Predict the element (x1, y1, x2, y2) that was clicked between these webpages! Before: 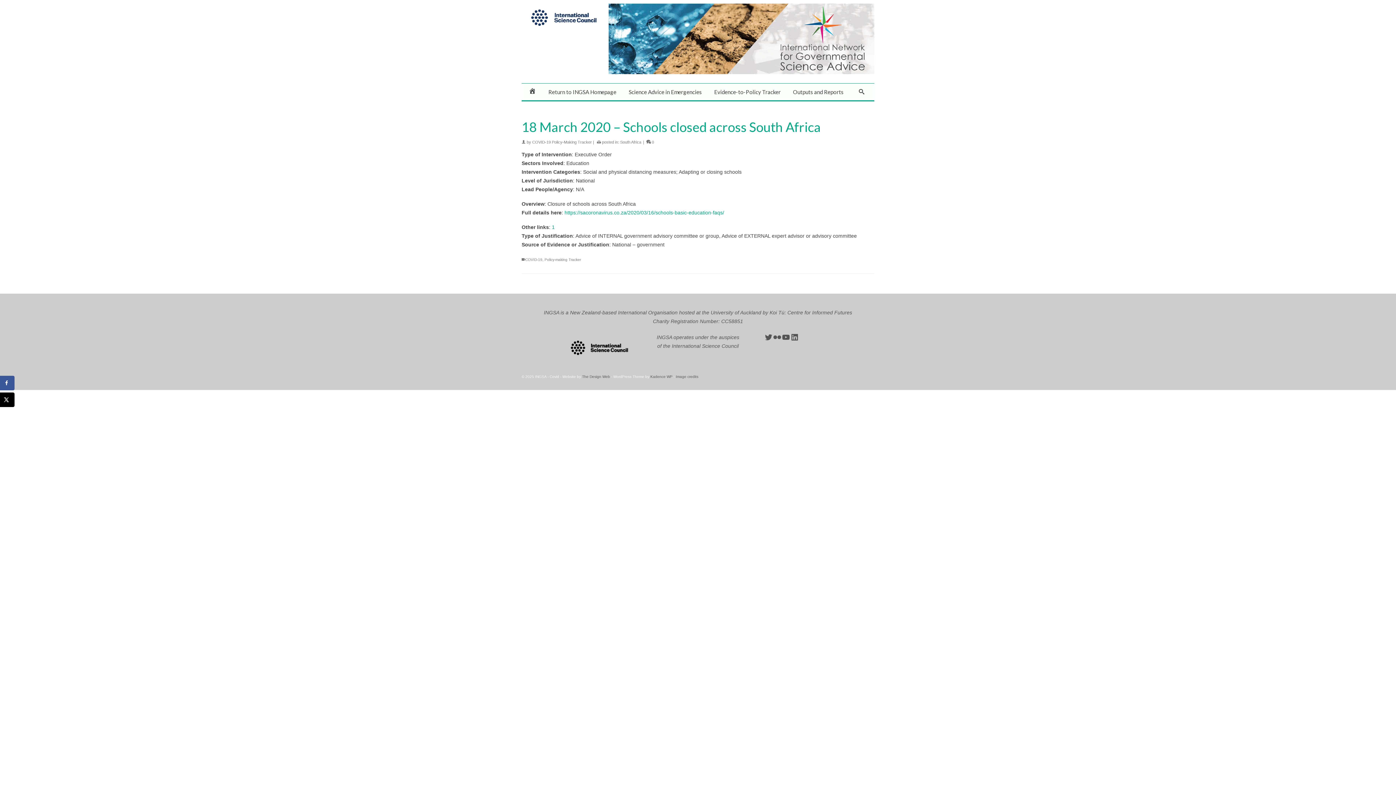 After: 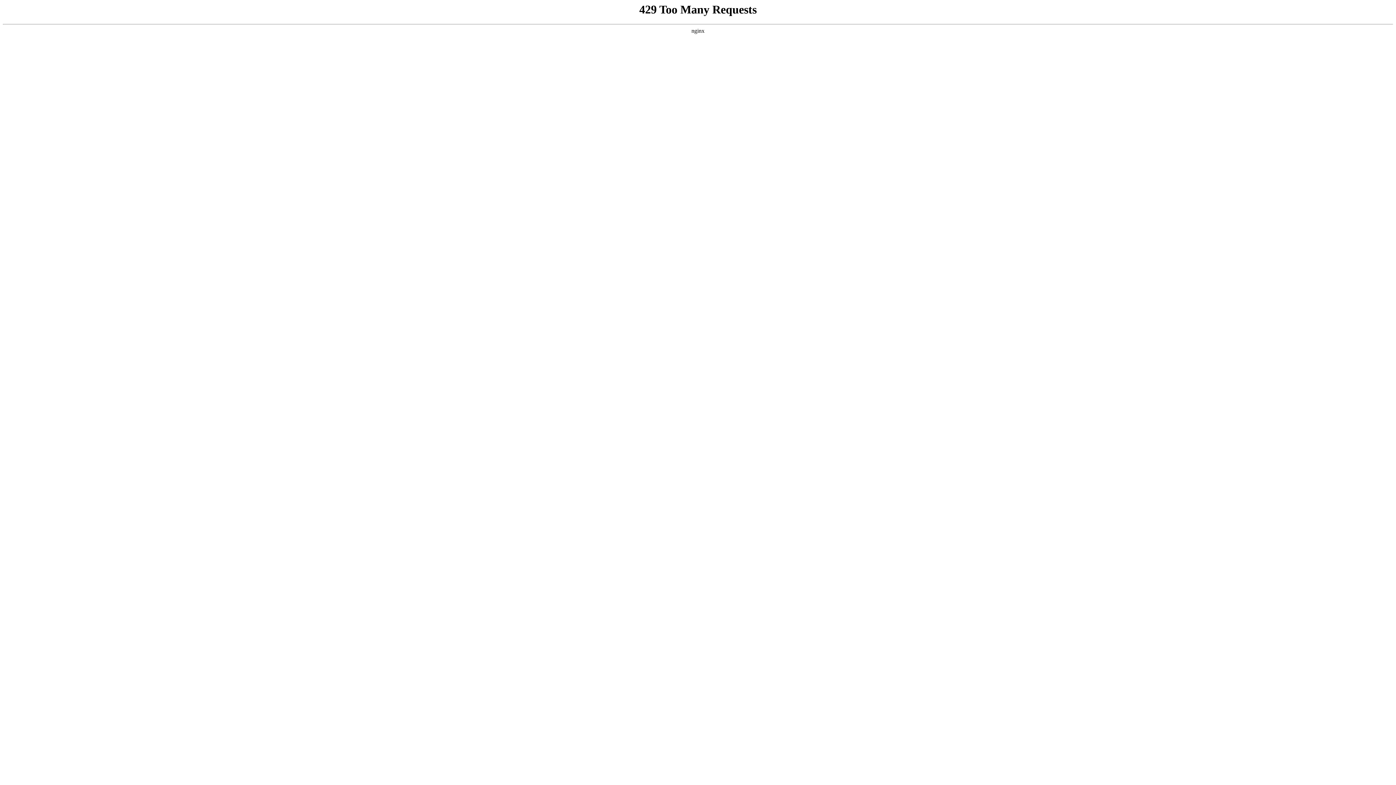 Action: bbox: (620, 140, 641, 144) label: South Africa